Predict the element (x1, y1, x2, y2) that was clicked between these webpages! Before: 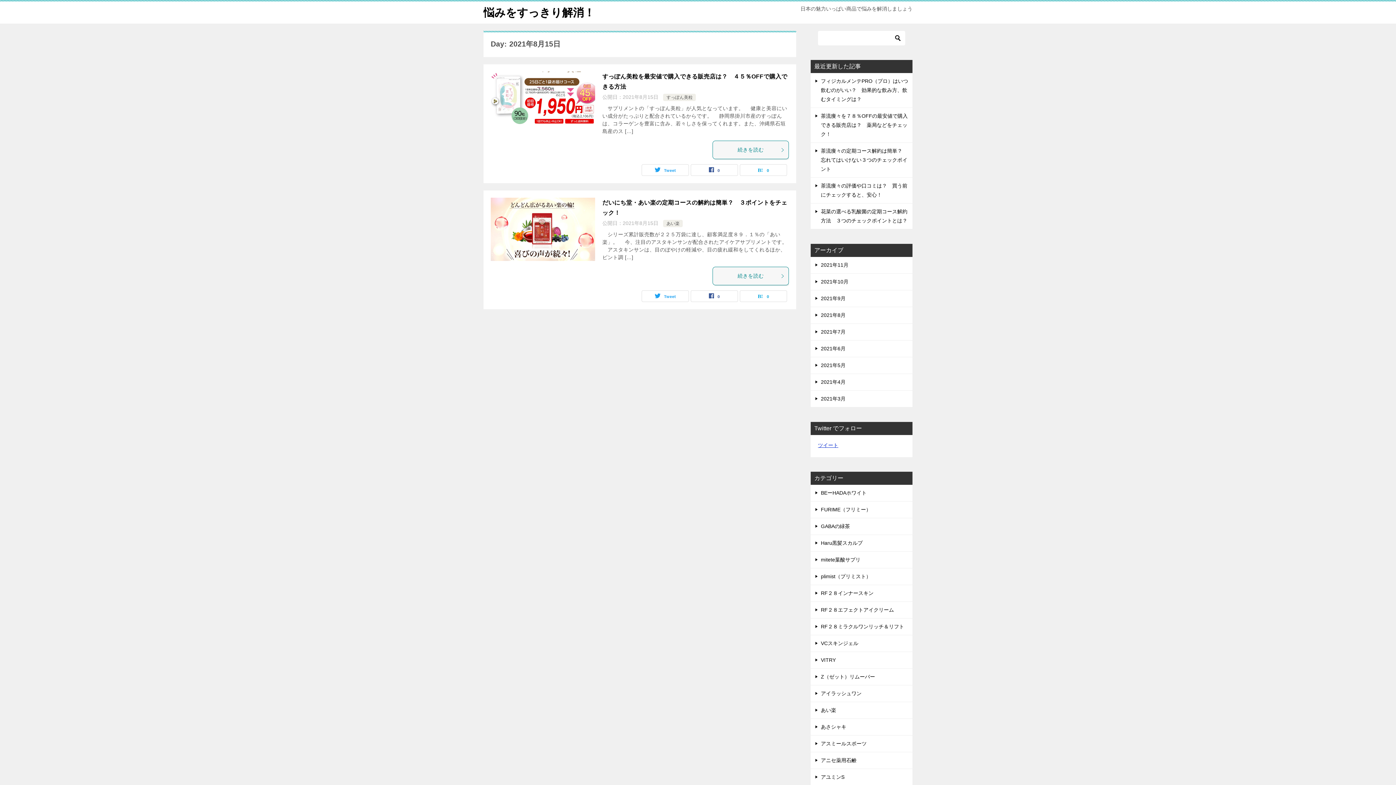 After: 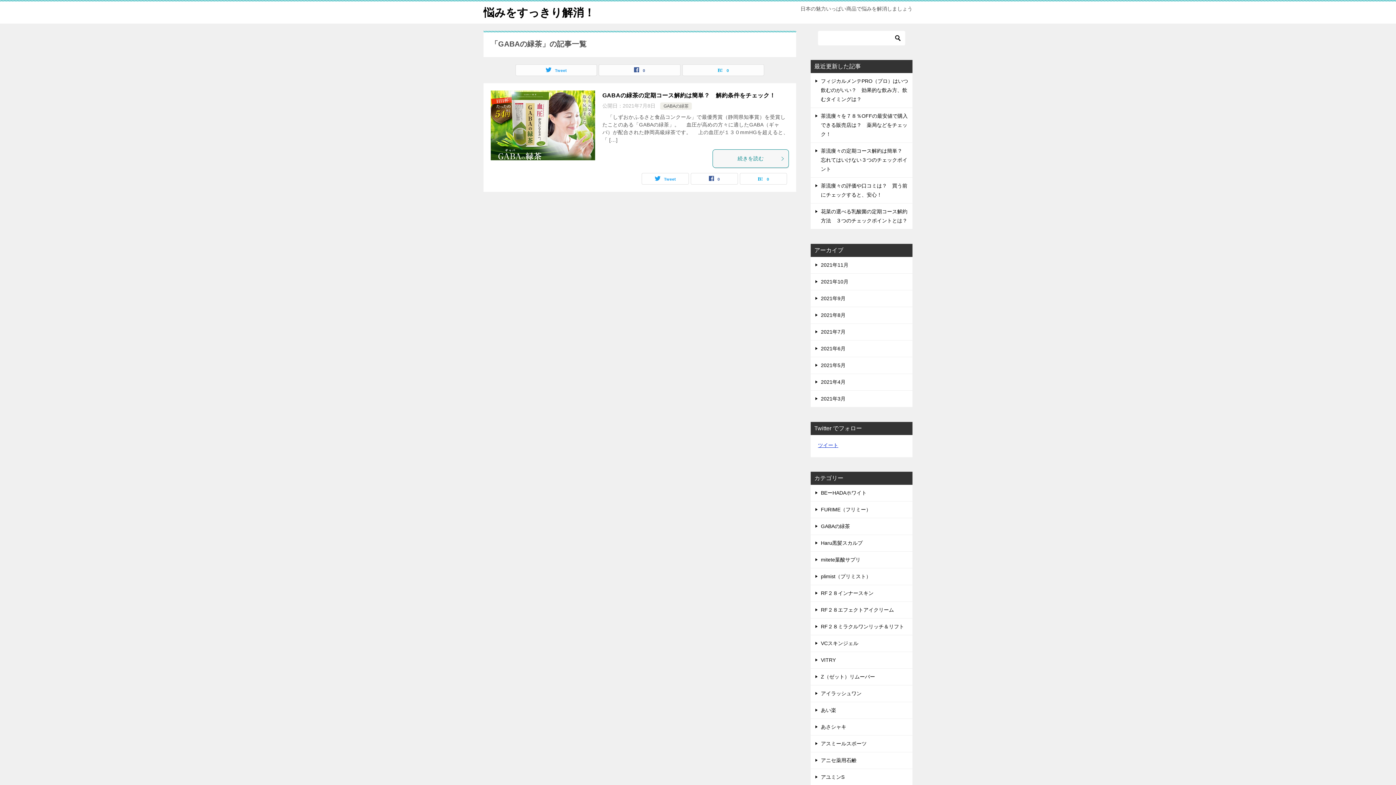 Action: bbox: (810, 518, 912, 534) label: GABAの緑茶